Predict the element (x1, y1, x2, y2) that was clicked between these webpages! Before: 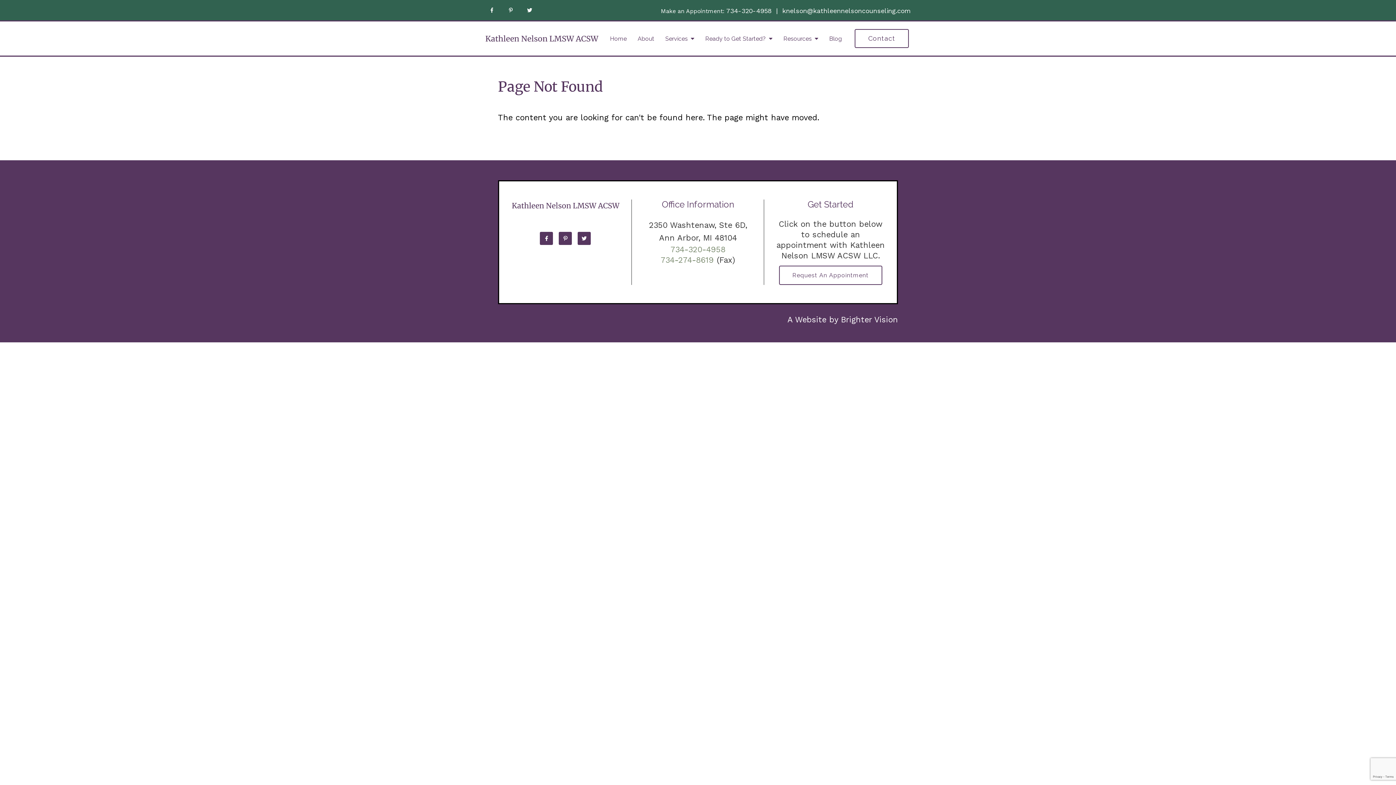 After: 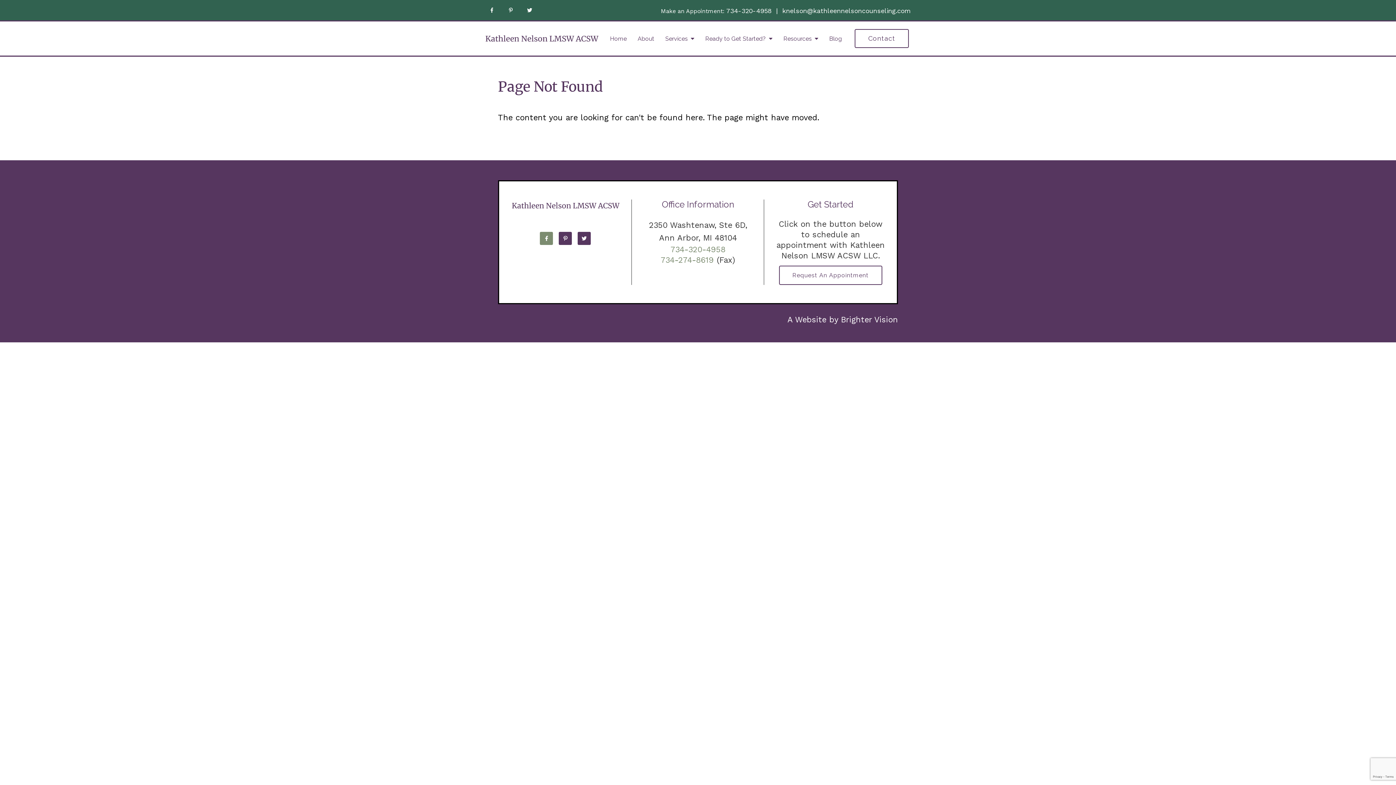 Action: bbox: (540, 232, 553, 245)